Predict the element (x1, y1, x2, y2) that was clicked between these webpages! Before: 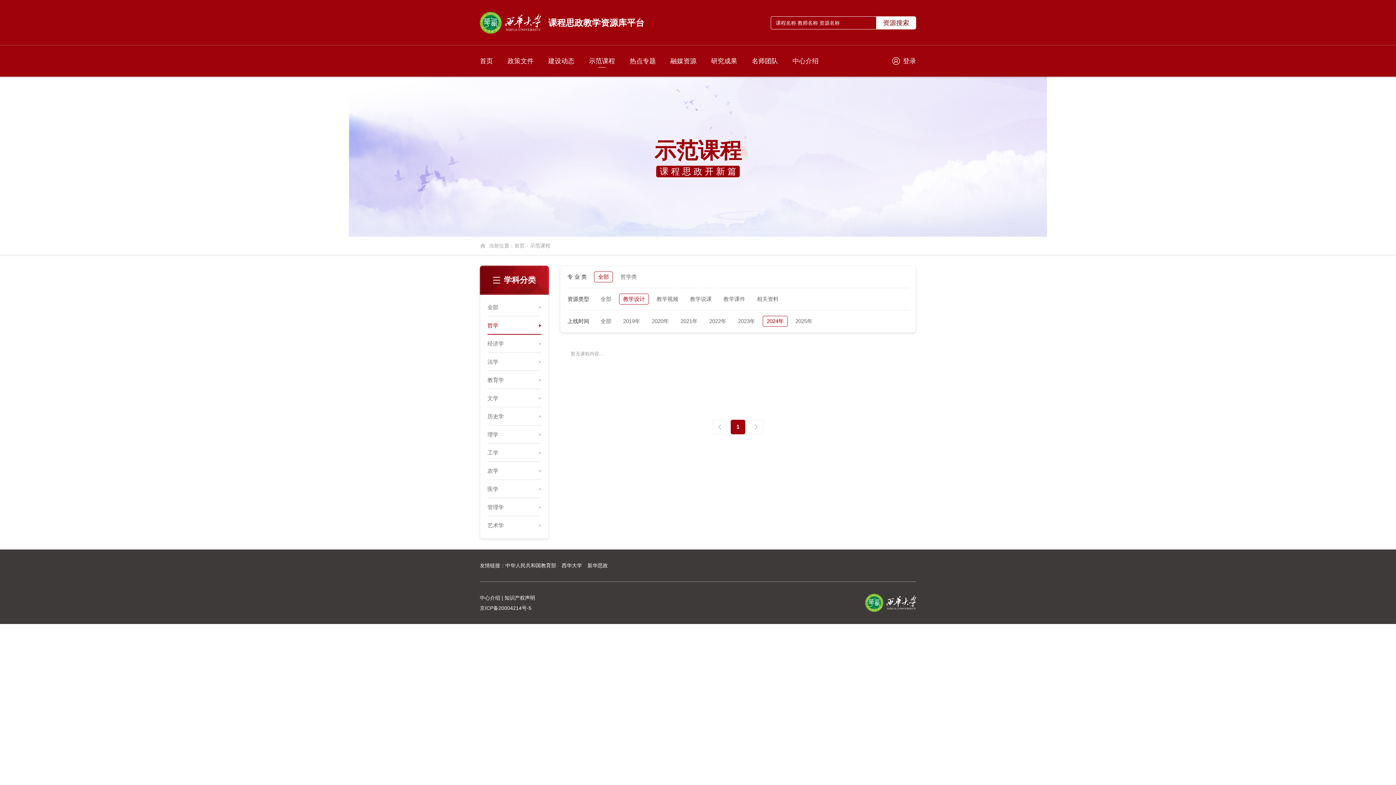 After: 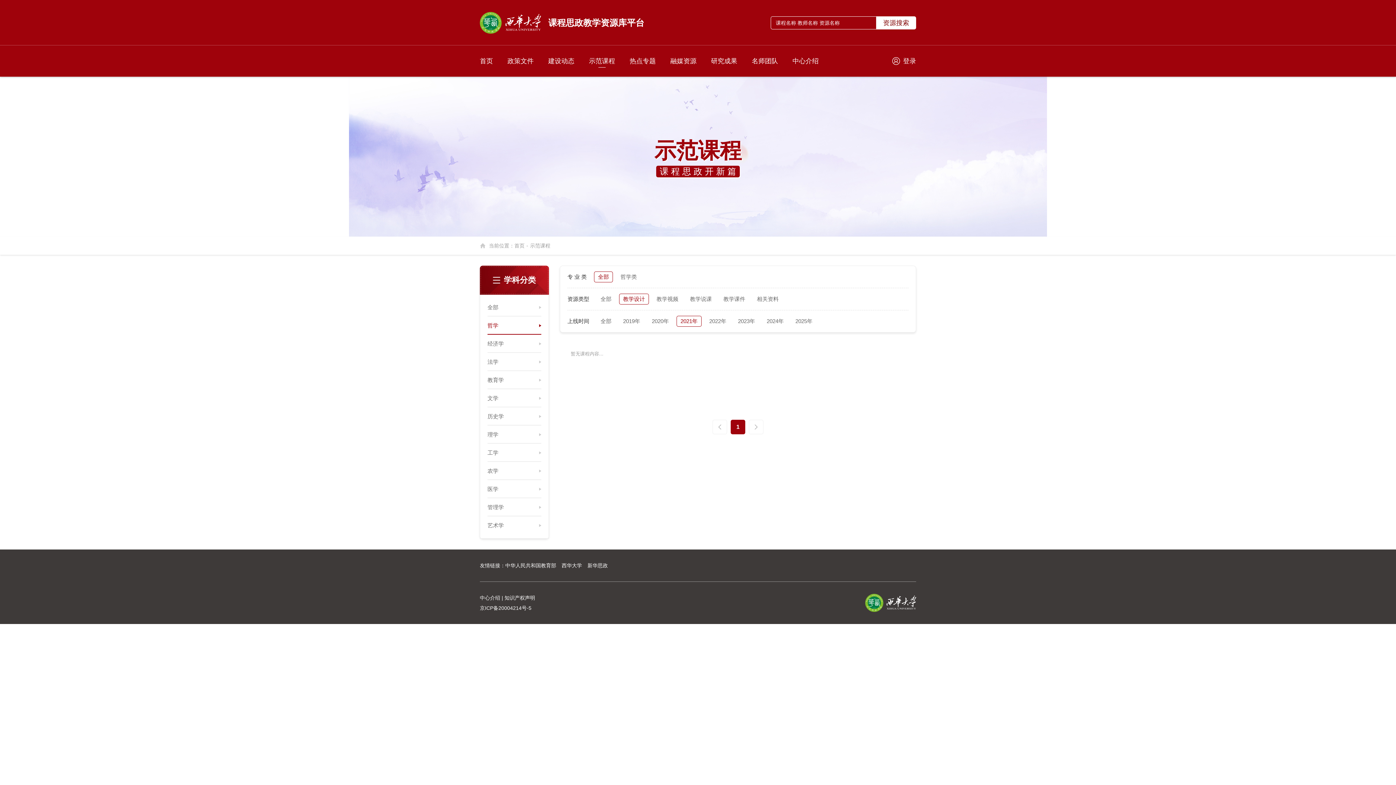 Action: bbox: (676, 316, 701, 326) label: 2021年